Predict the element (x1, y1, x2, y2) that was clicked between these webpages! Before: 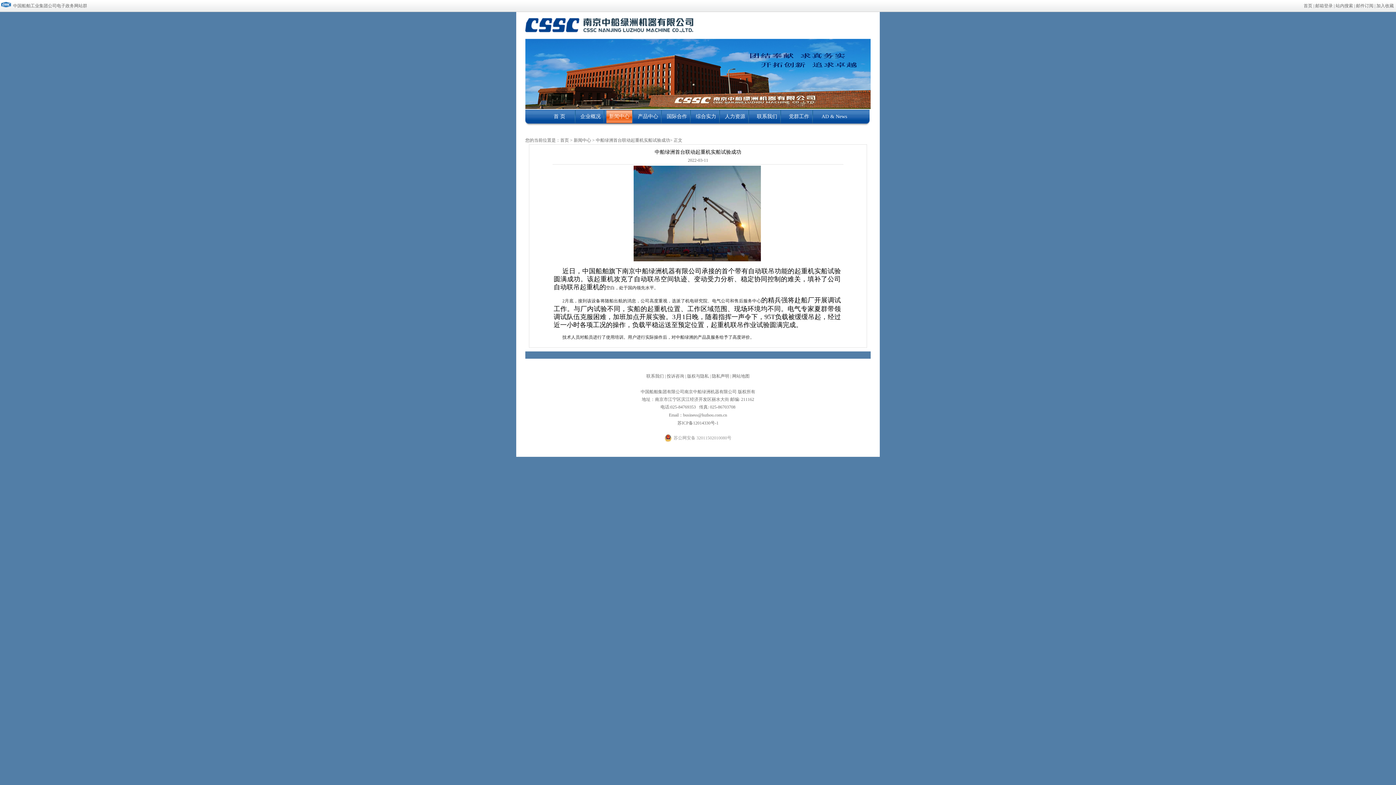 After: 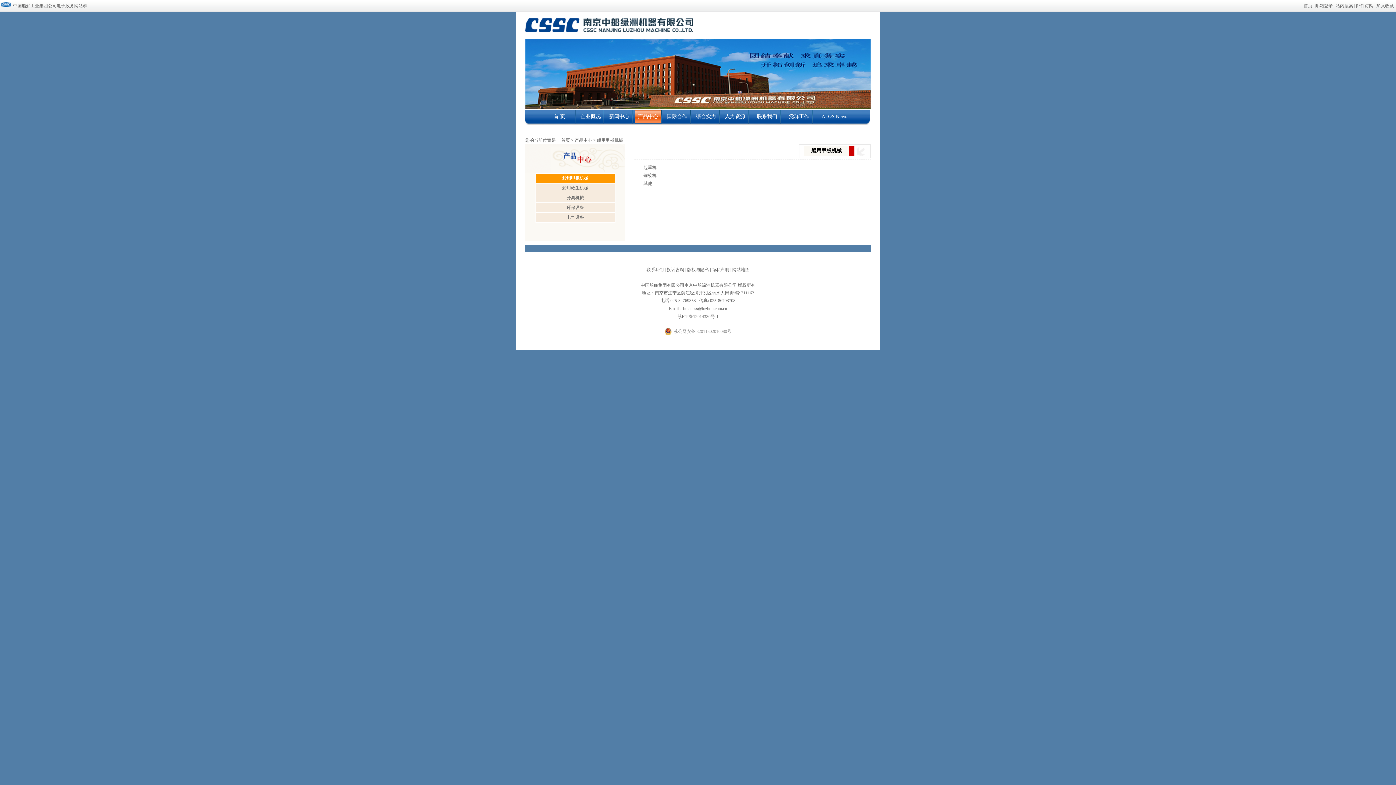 Action: label: 产品中心 bbox: (638, 114, 658, 119)